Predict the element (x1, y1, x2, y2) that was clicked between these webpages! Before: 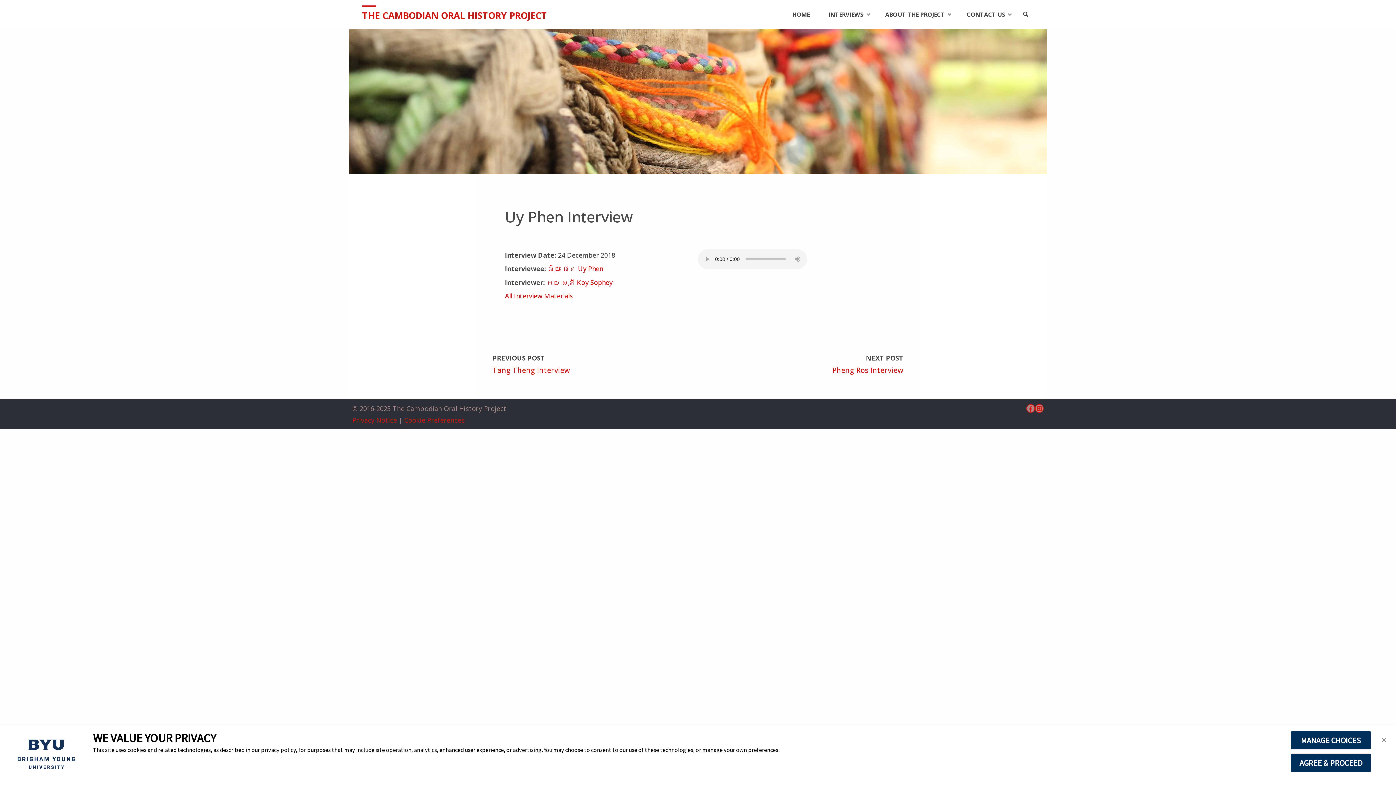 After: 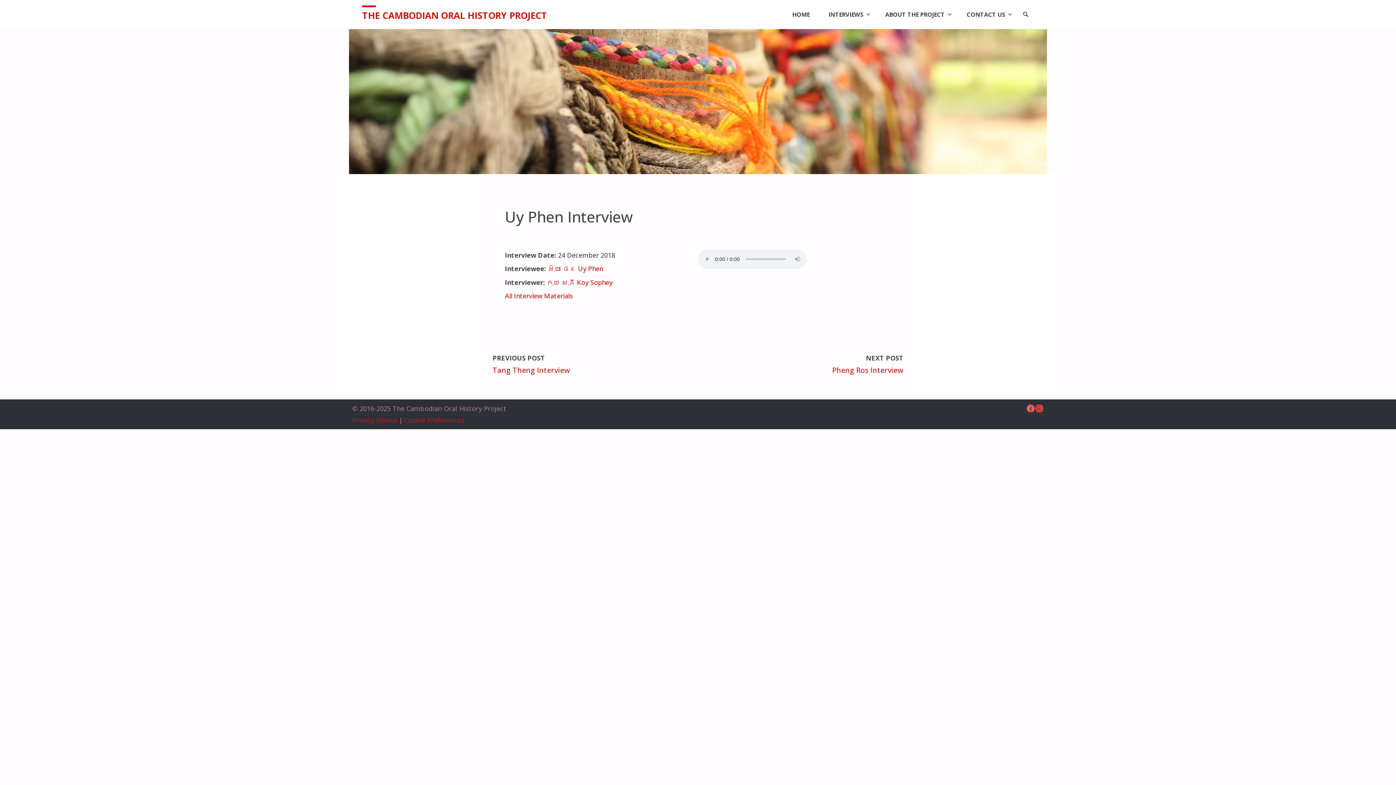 Action: bbox: (1290, 753, 1371, 772) label: AGREE & PROCEED